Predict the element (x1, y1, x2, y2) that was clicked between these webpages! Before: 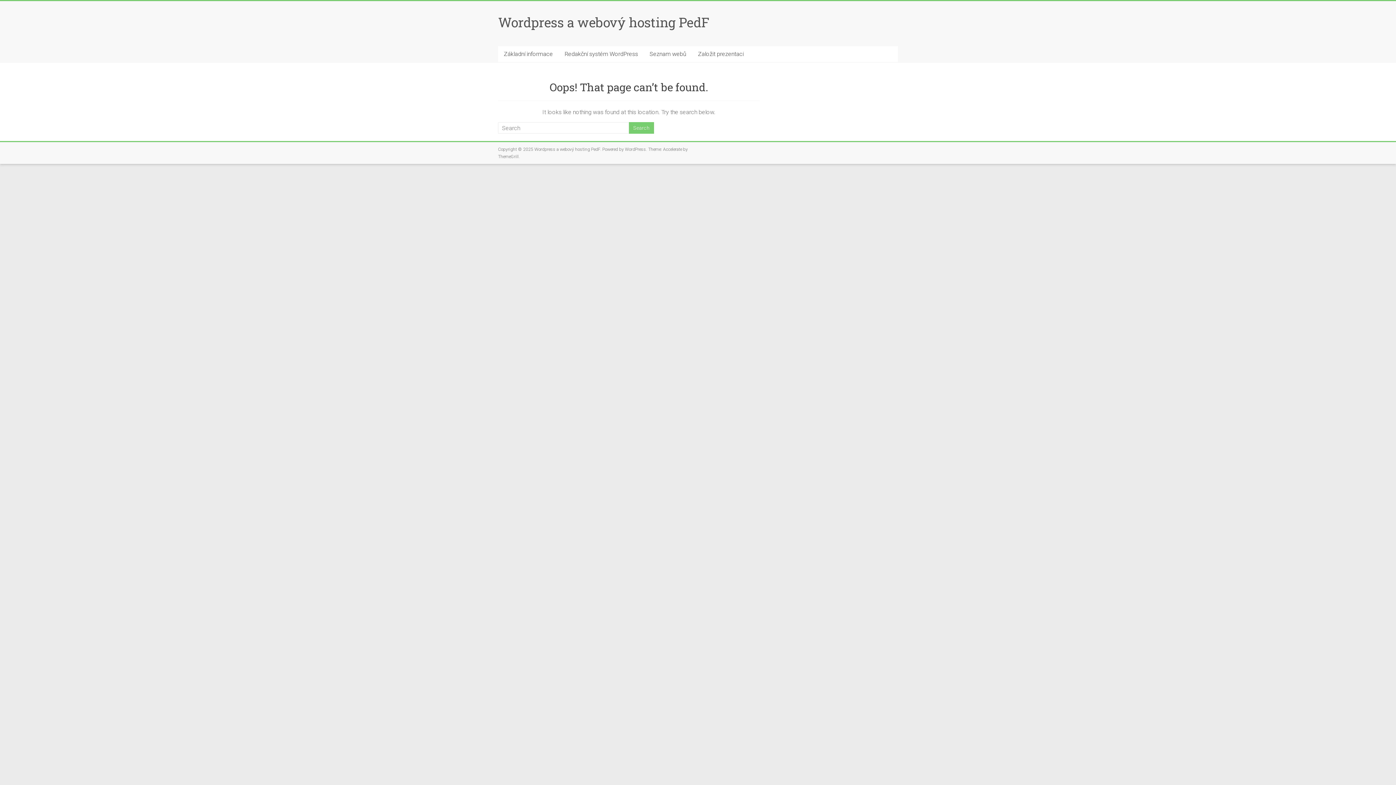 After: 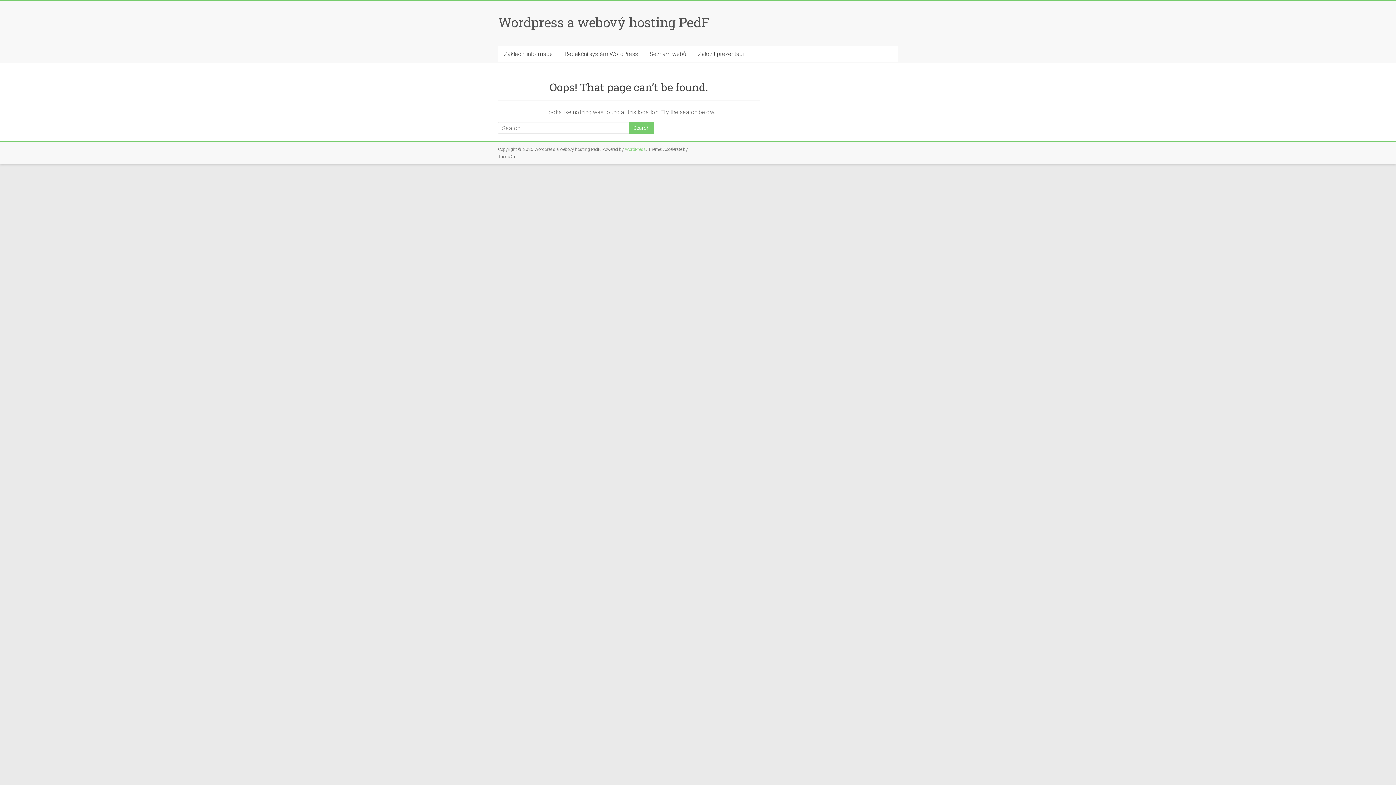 Action: label: WordPress bbox: (625, 146, 646, 152)